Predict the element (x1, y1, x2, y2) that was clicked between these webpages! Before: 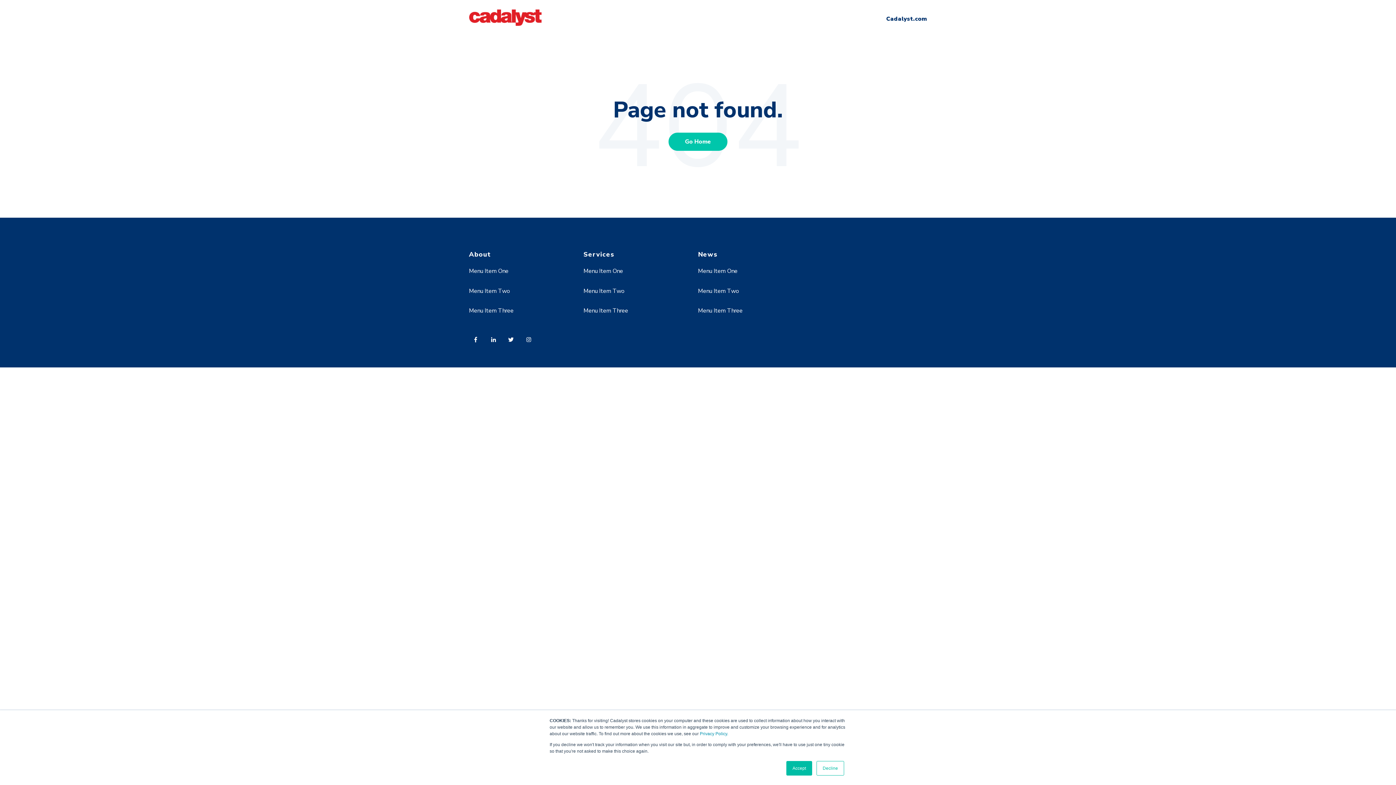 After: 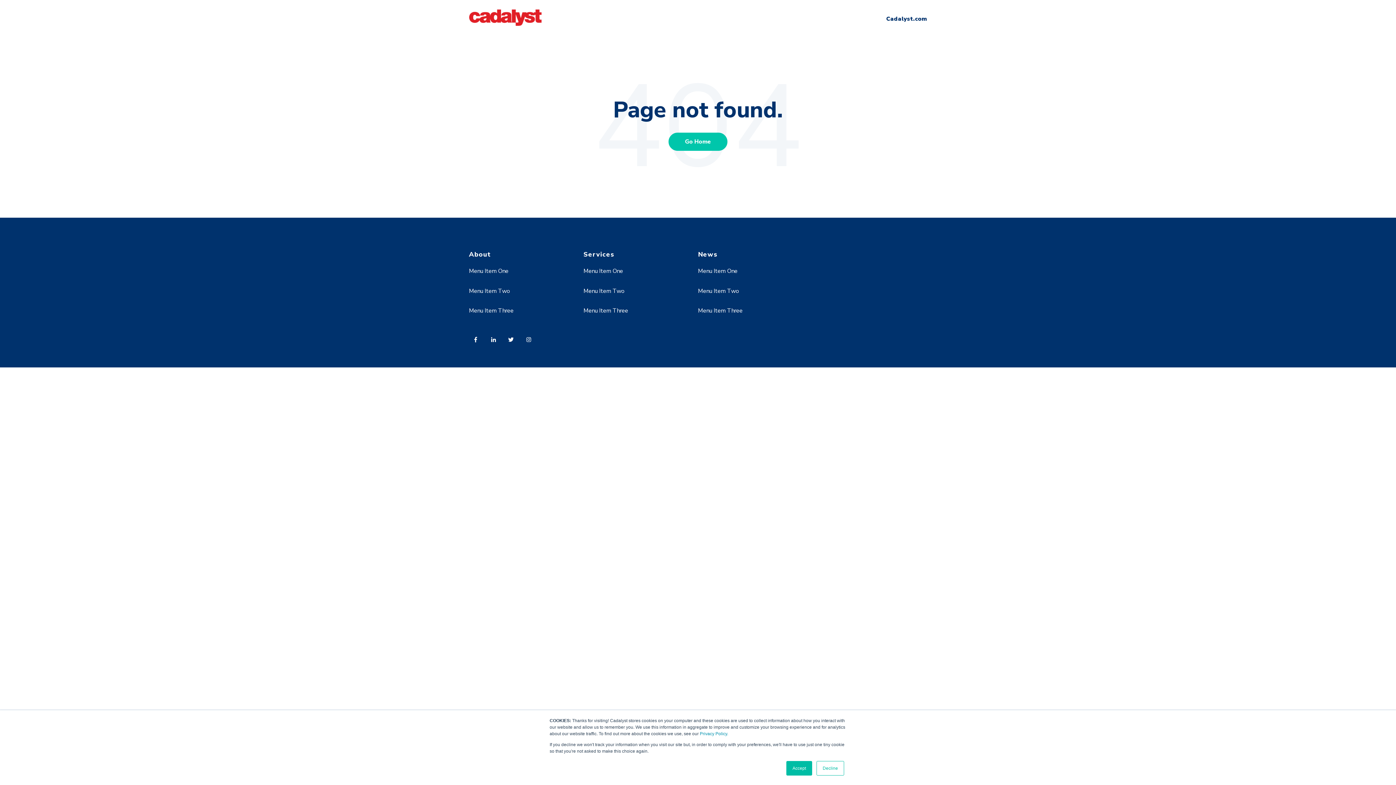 Action: label: Menu Item Three bbox: (469, 306, 513, 314)